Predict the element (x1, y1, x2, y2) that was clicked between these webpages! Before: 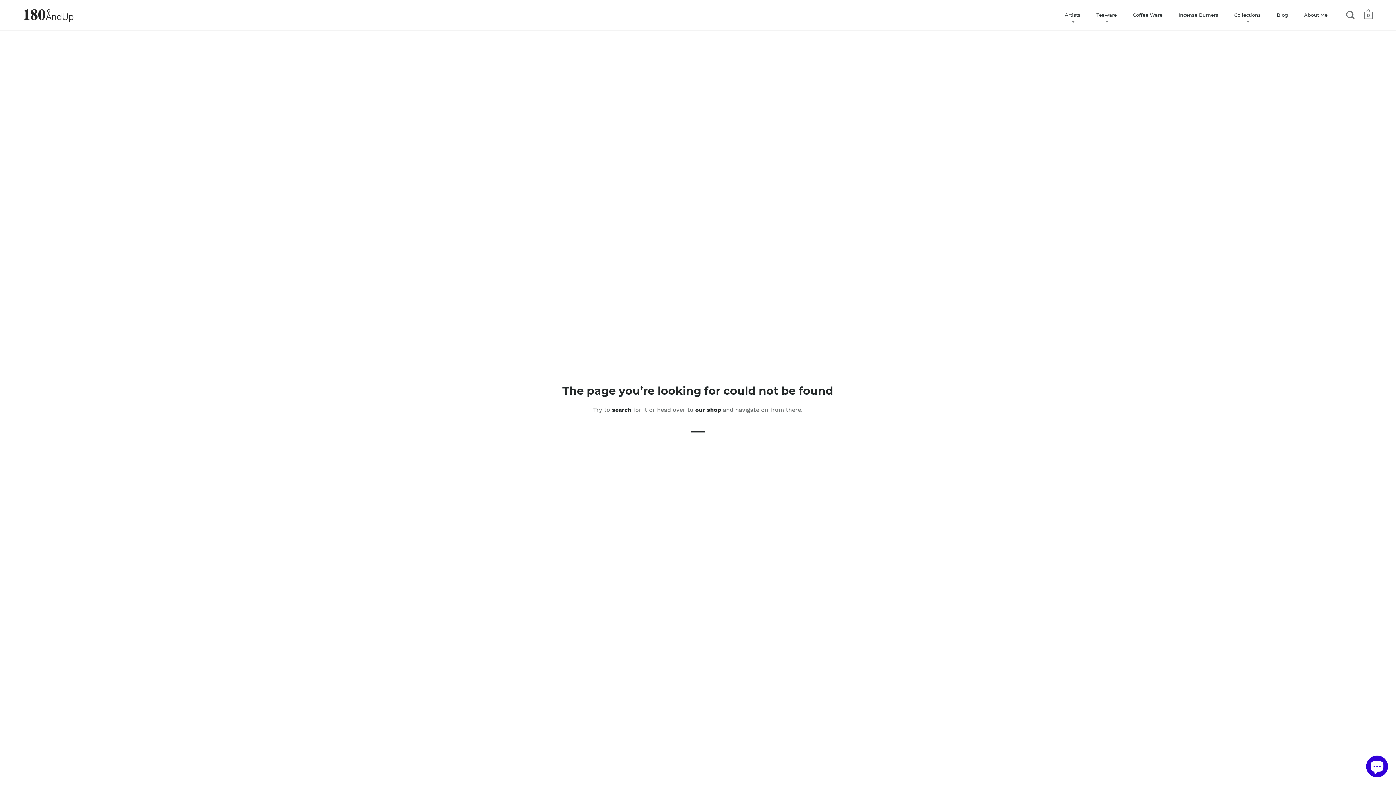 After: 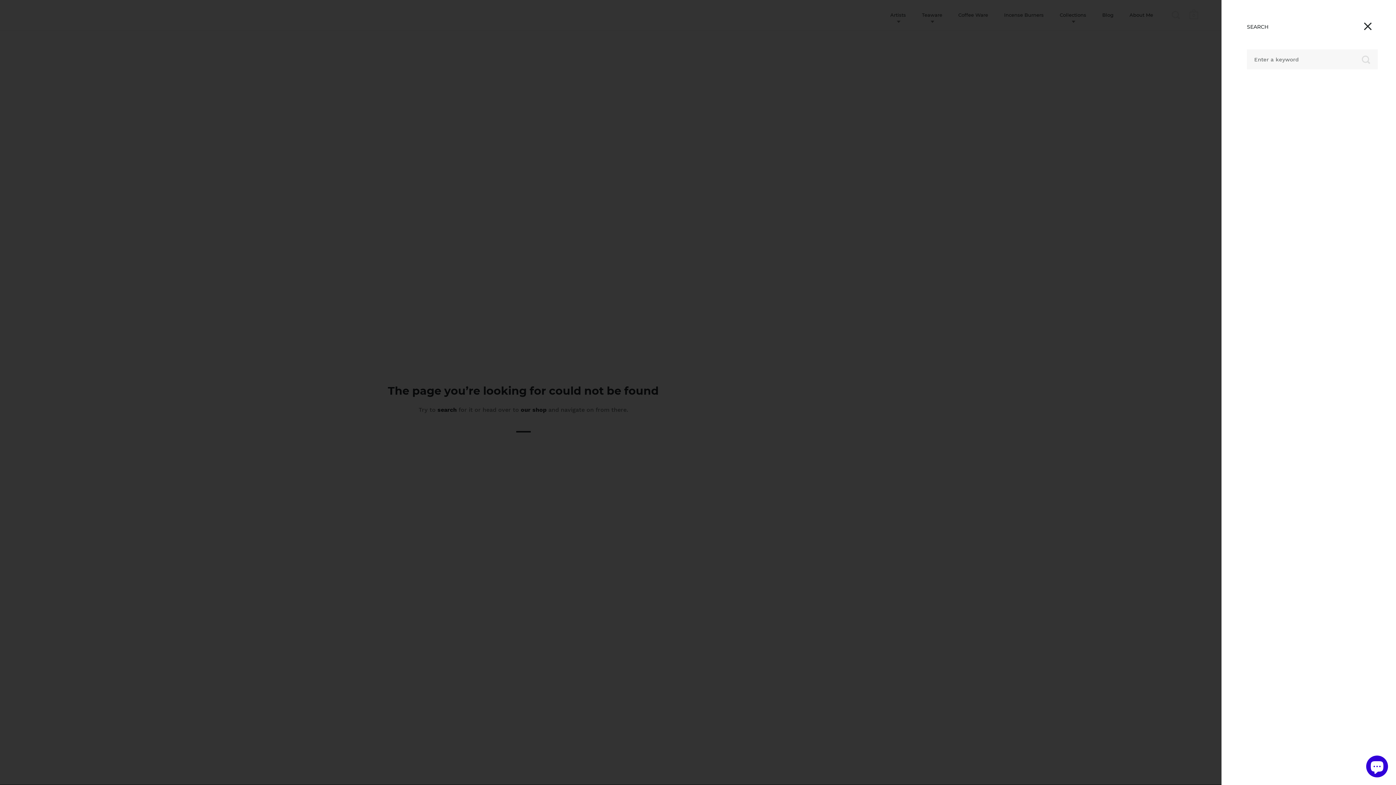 Action: bbox: (612, 406, 631, 413) label: search